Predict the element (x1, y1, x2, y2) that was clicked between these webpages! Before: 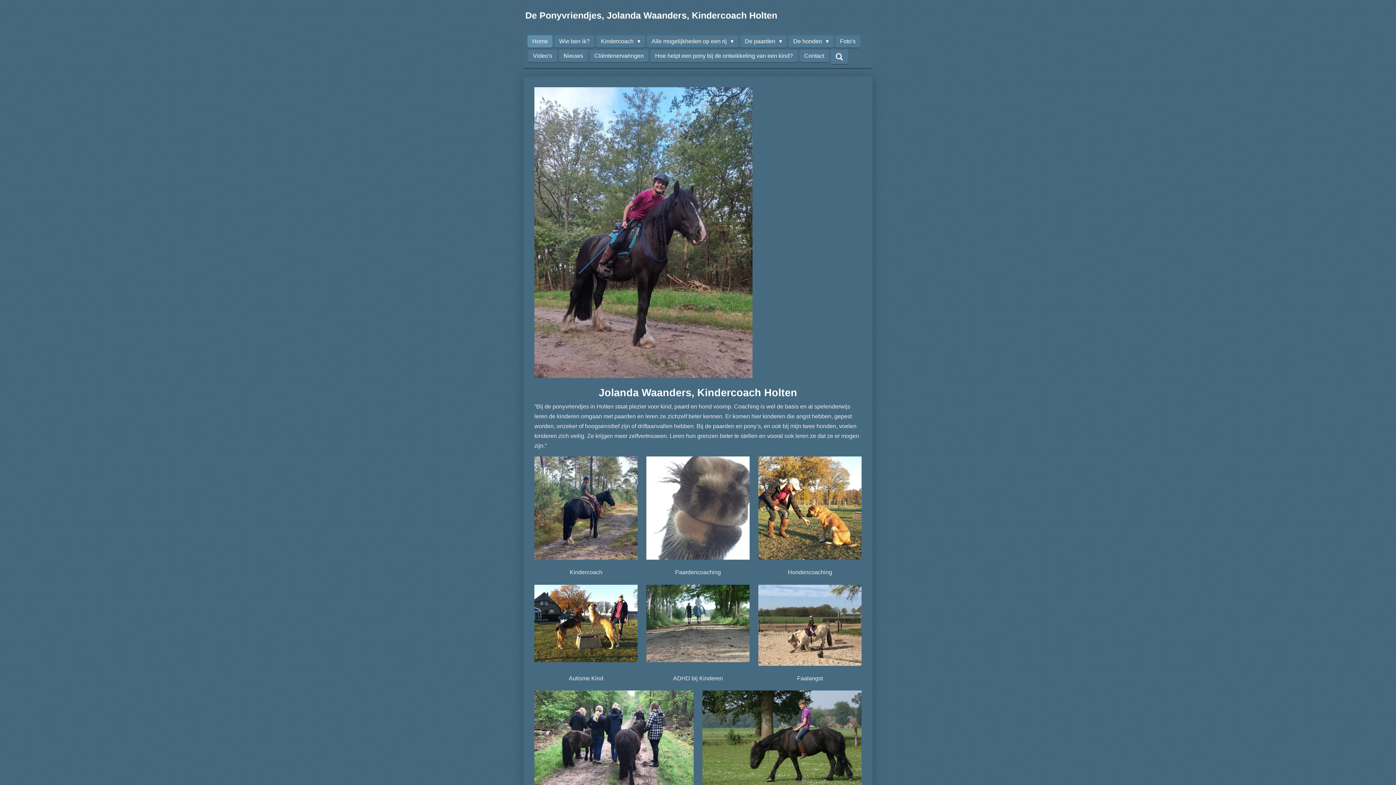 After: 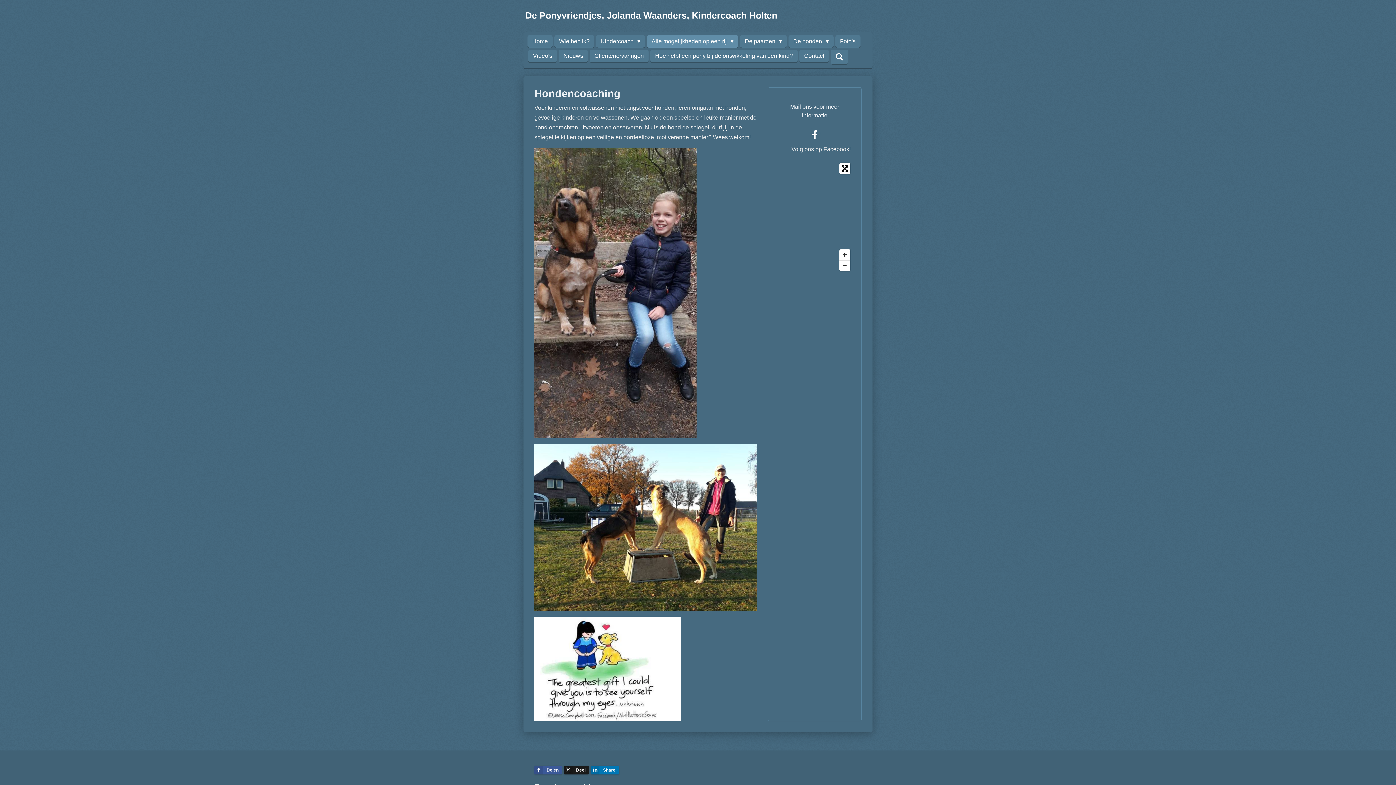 Action: bbox: (782, 565, 837, 579) label: Hondencoaching